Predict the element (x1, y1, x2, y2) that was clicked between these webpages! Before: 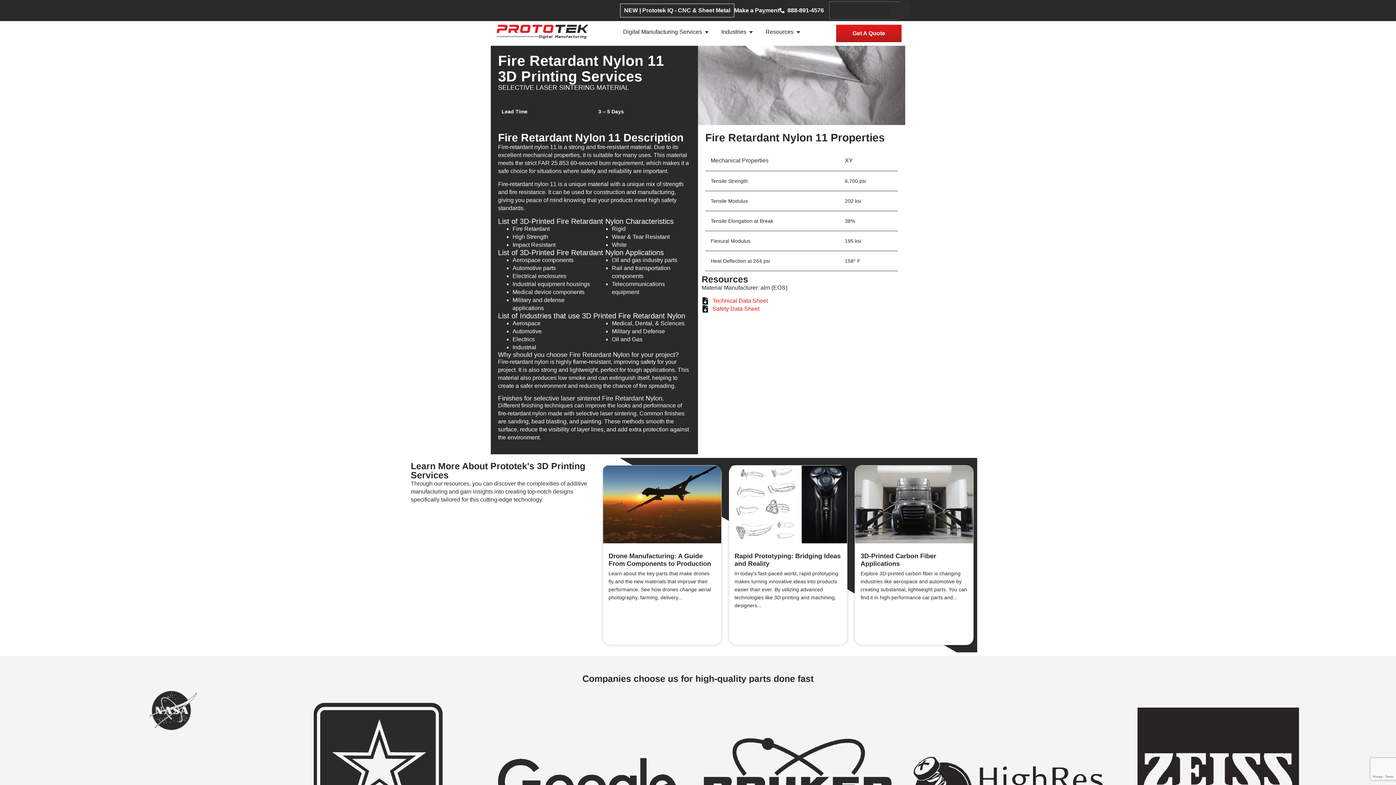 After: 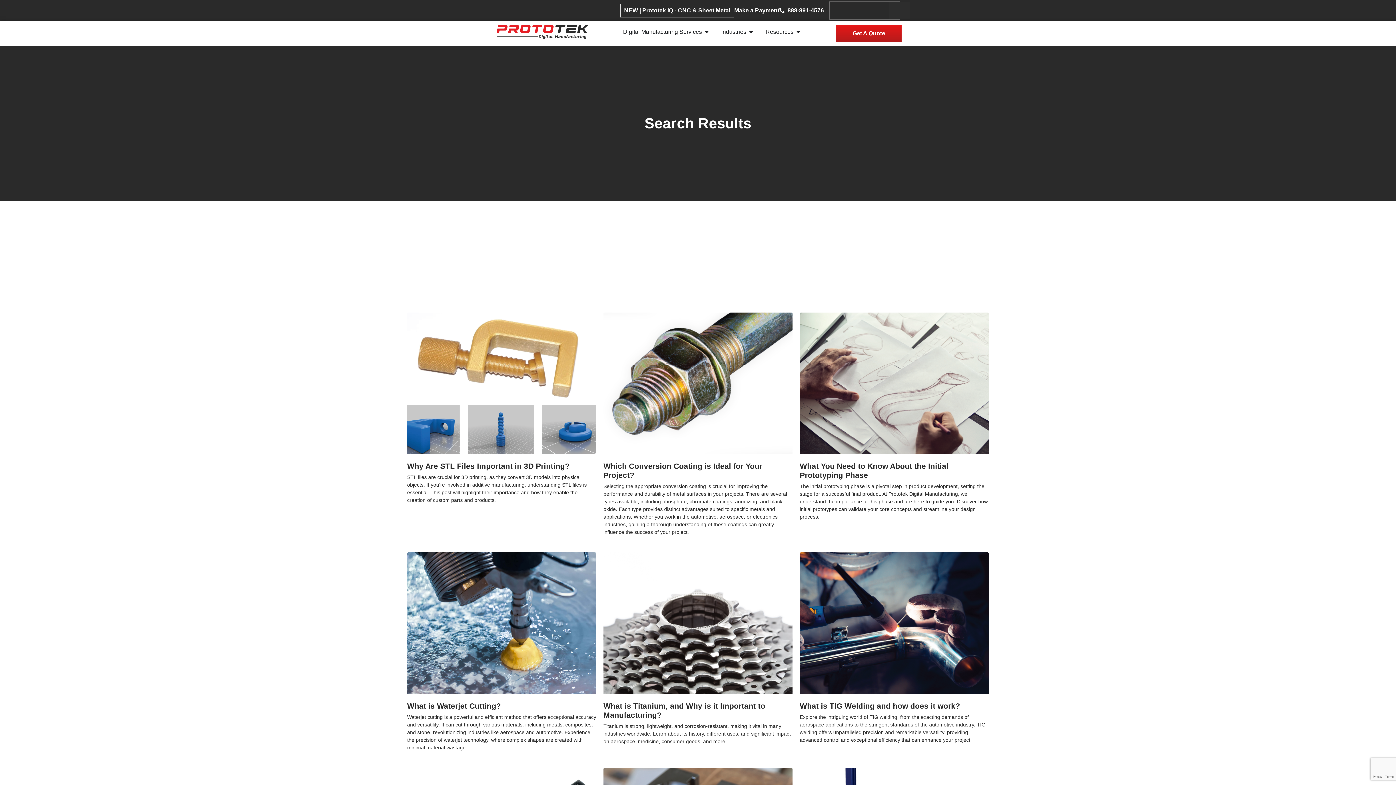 Action: label: Search bbox: (889, 1, 909, 19)